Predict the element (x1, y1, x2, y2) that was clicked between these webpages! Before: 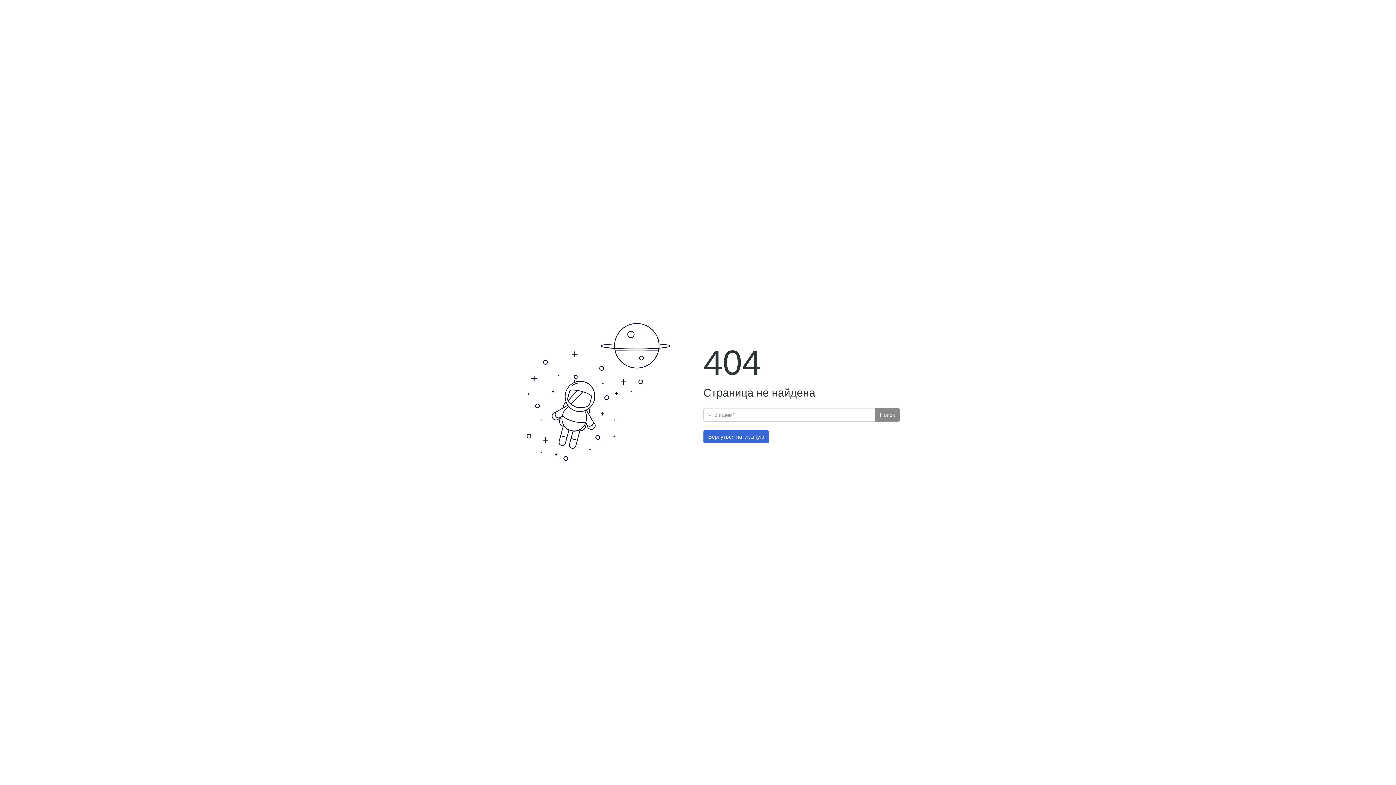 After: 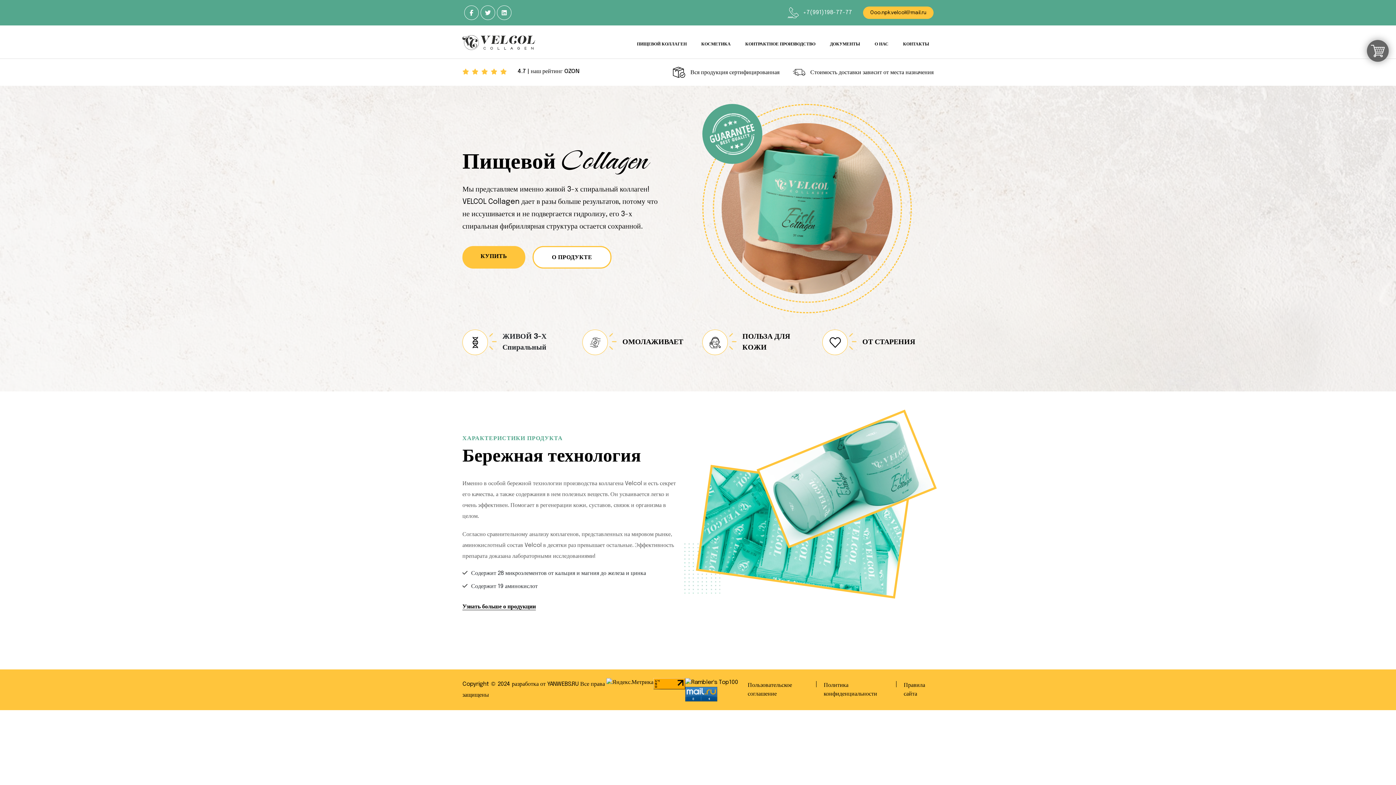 Action: label: Вернуться на главную bbox: (703, 430, 769, 443)